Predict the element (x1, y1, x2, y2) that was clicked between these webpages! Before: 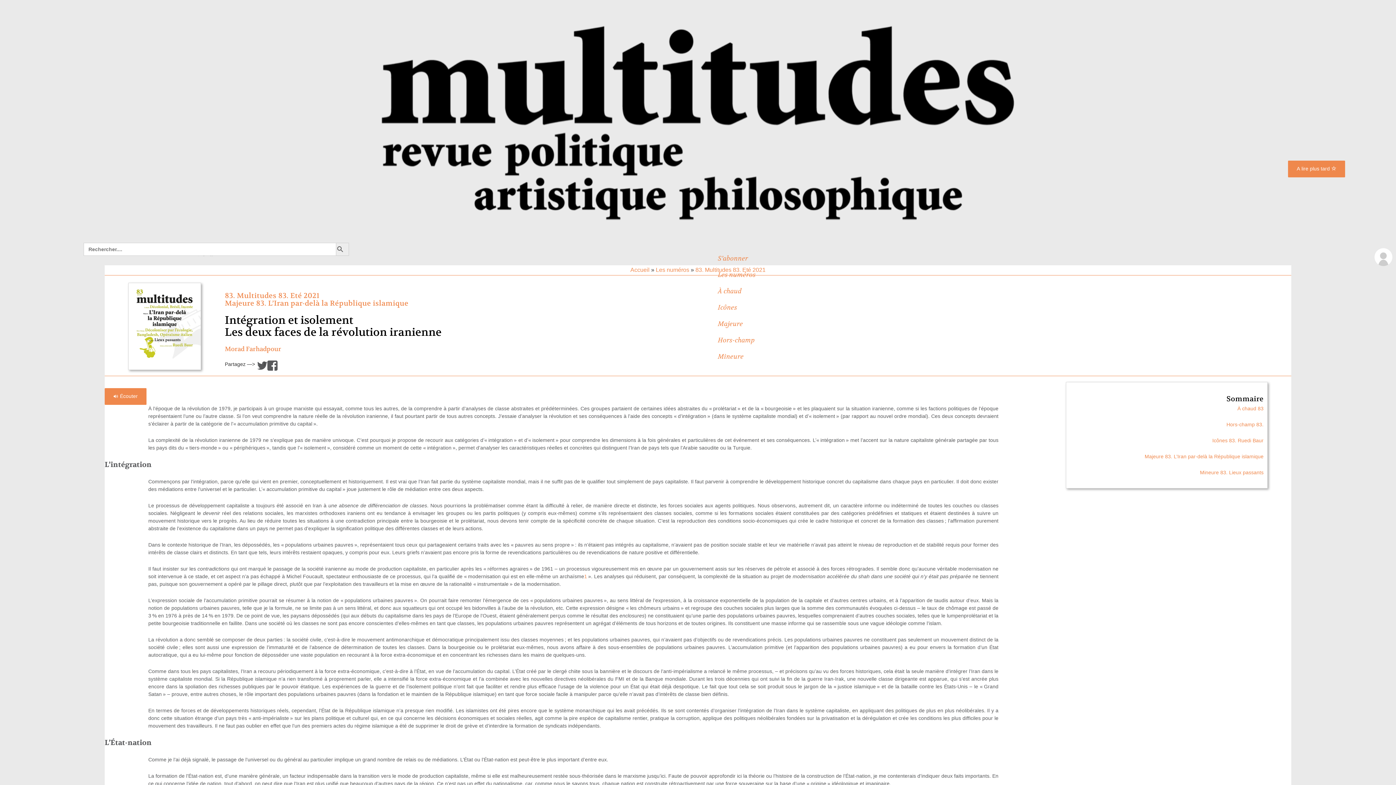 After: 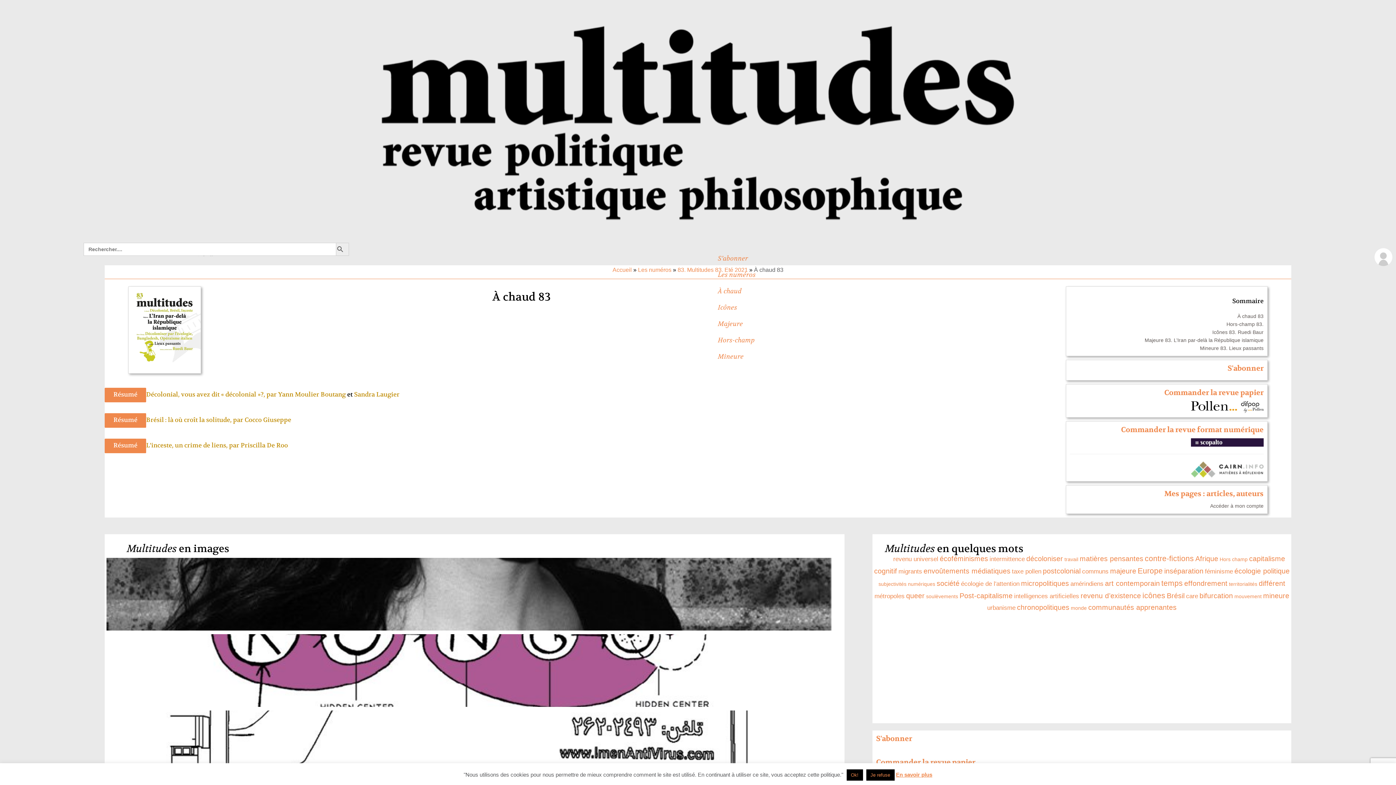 Action: label: À chaud 83 bbox: (1237, 405, 1263, 411)